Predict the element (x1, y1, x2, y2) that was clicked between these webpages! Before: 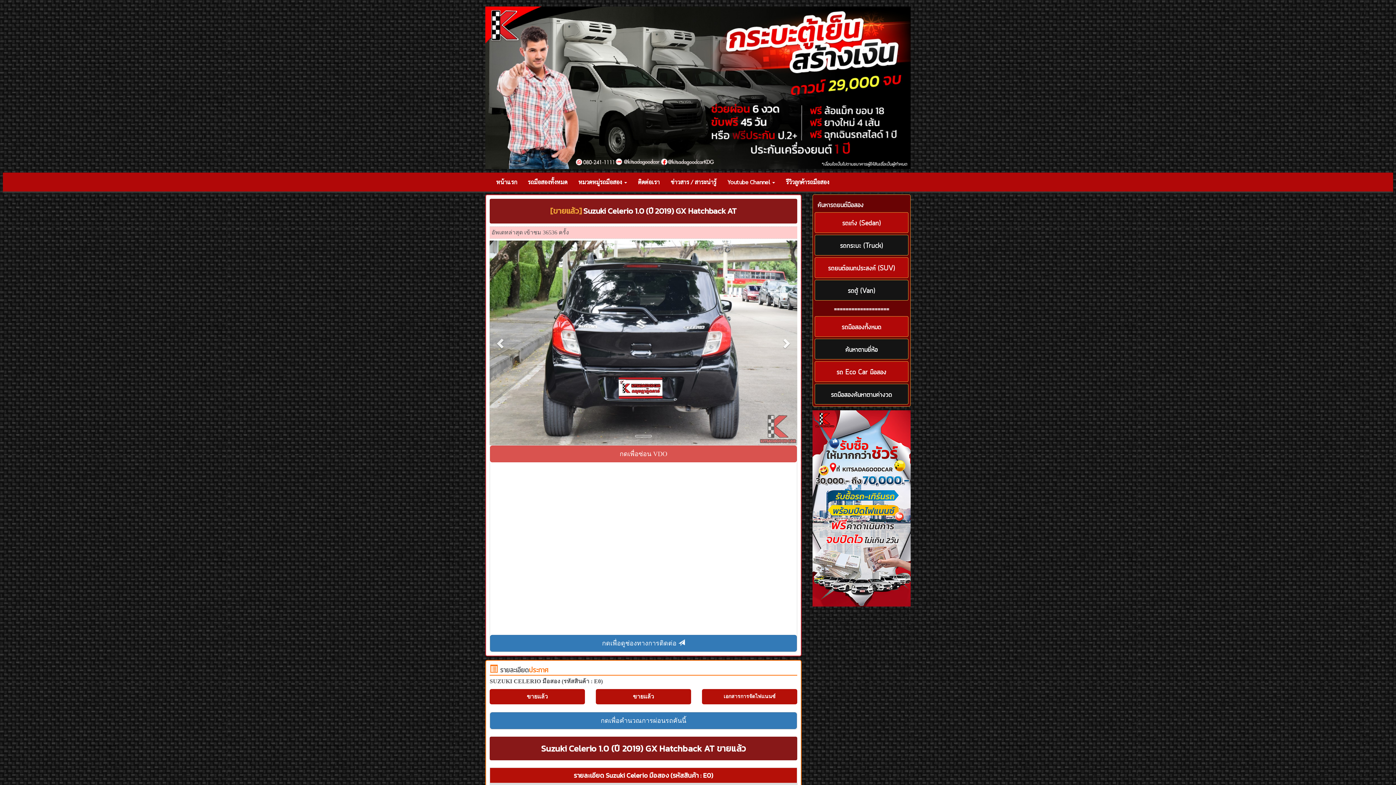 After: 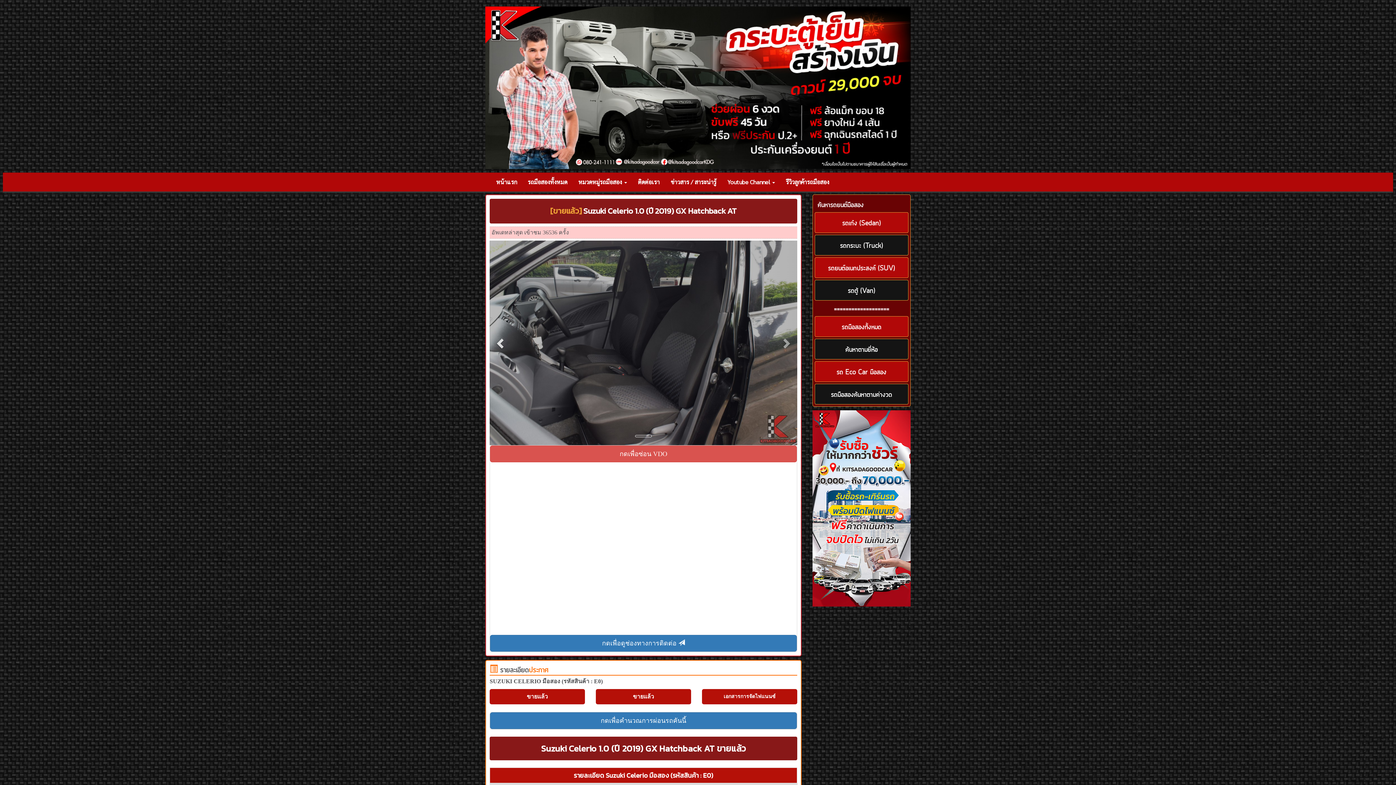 Action: bbox: (766, 240, 797, 445)